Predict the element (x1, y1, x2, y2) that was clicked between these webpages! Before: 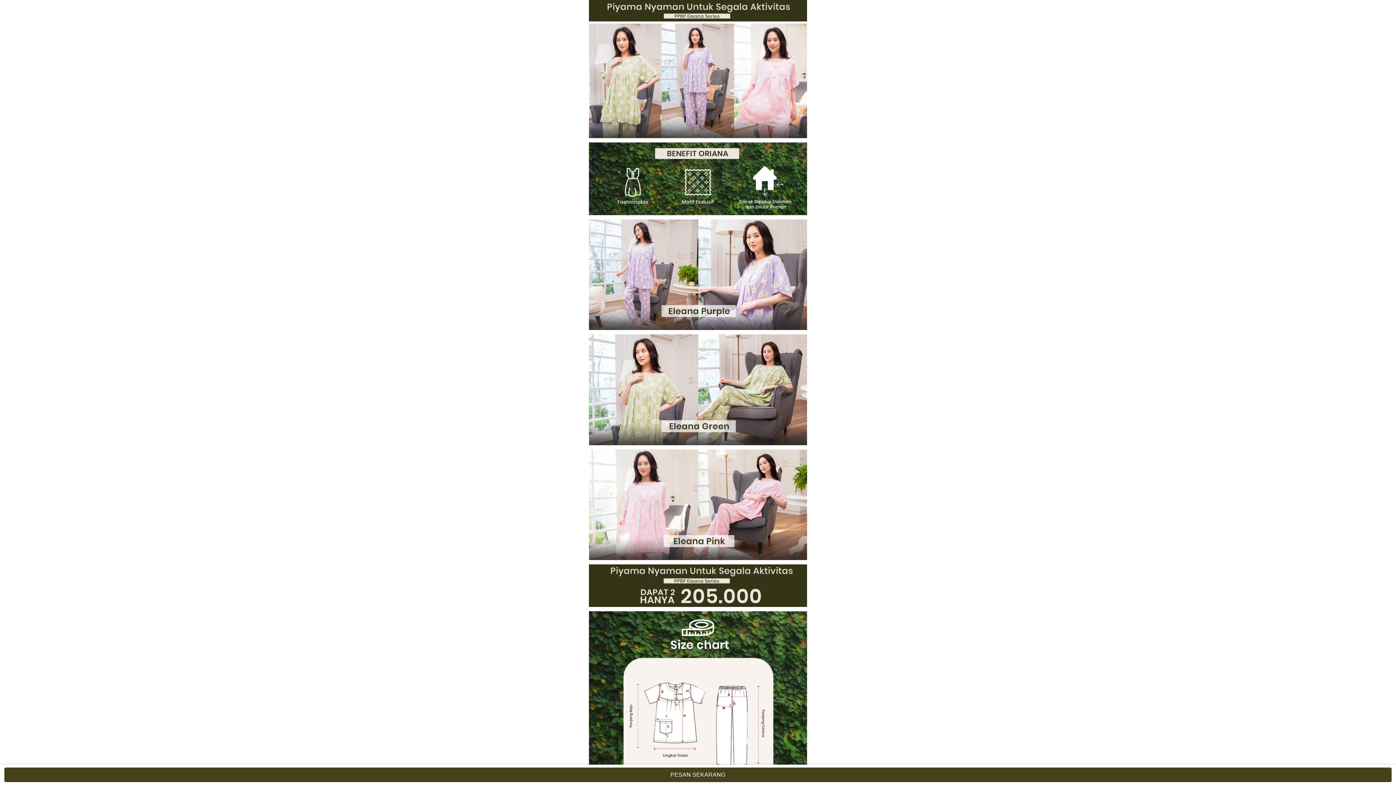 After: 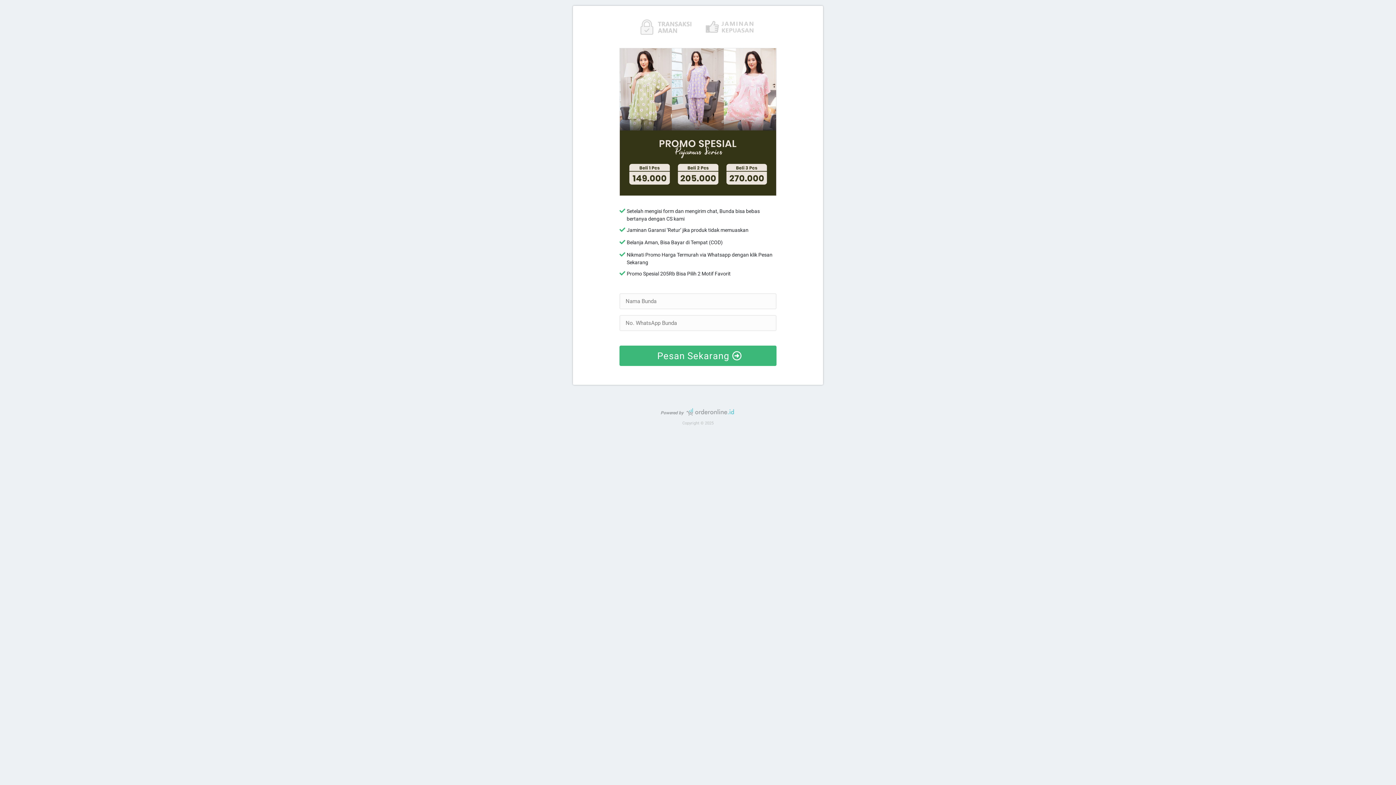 Action: label: `
PESAN SEKARANG bbox: (4, 768, 1392, 782)